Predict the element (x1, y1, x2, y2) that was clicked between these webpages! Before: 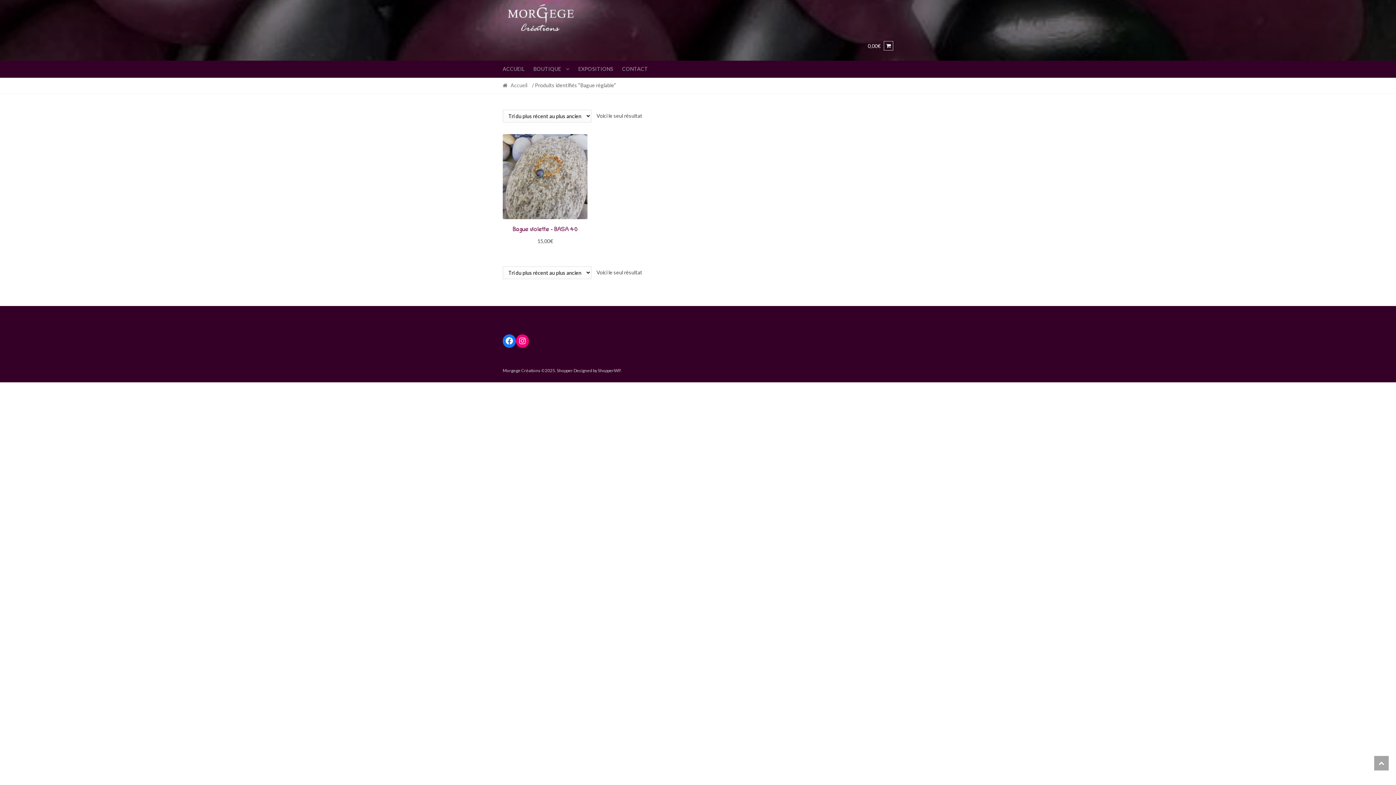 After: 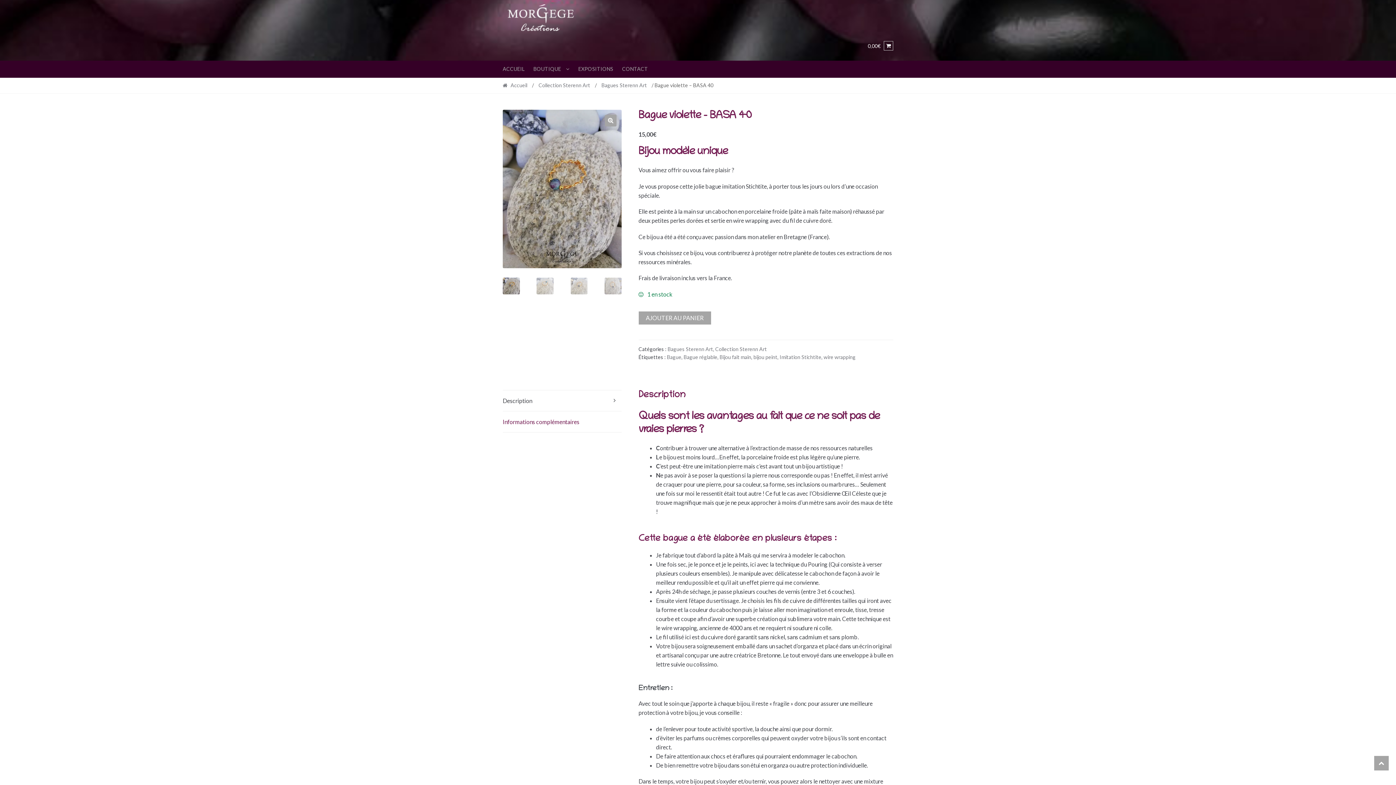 Action: label: Bague violette – BASA 40
15,00€ bbox: (502, 134, 587, 245)